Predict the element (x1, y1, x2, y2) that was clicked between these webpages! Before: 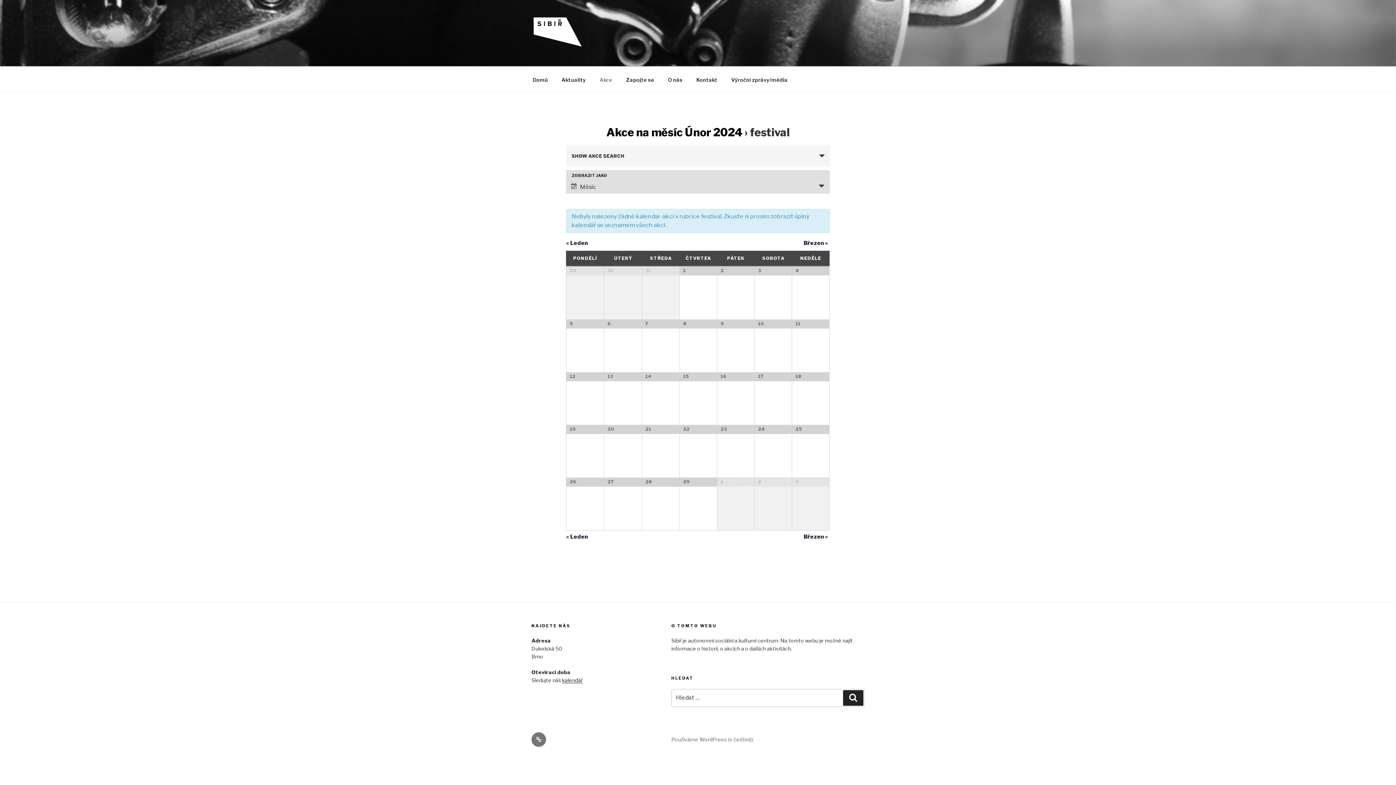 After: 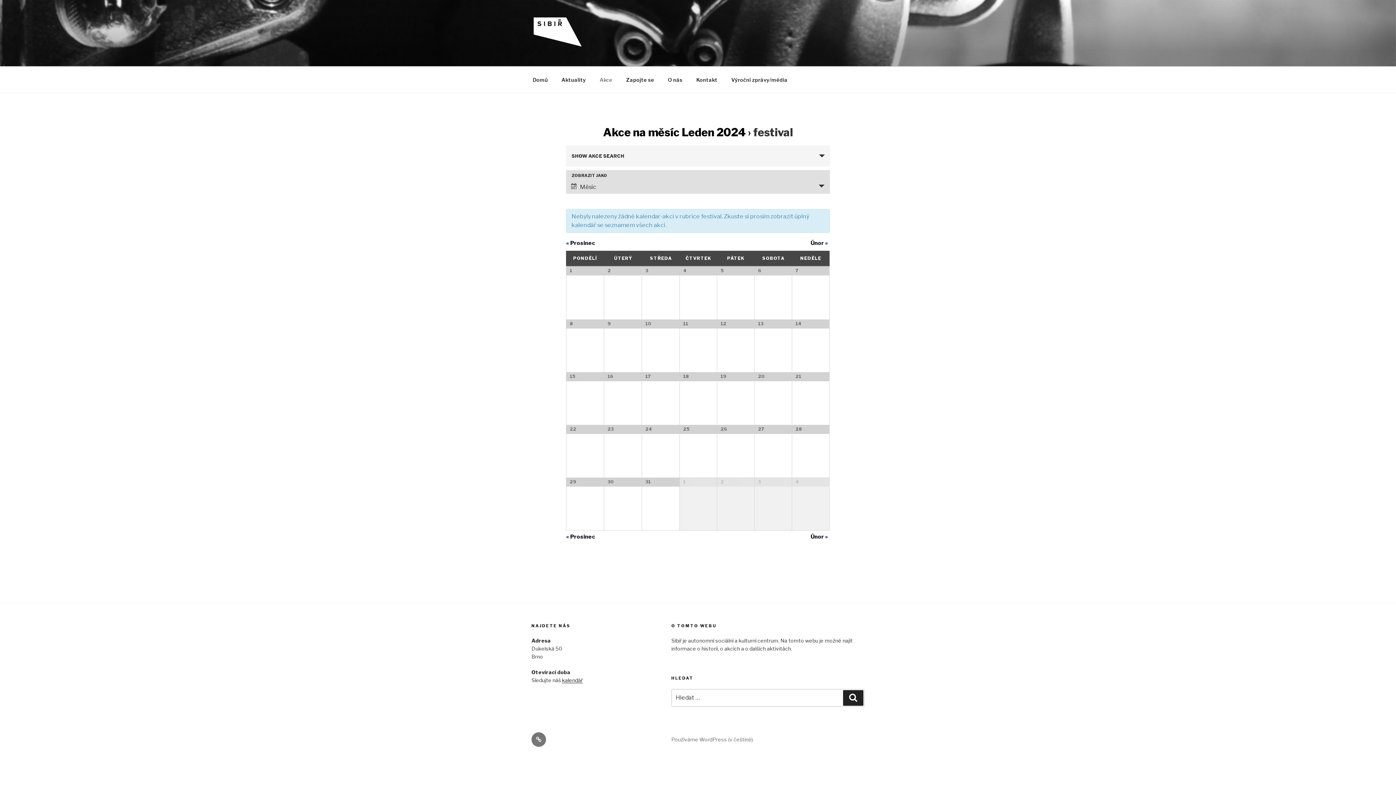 Action: bbox: (566, 533, 588, 540) label: « Leden